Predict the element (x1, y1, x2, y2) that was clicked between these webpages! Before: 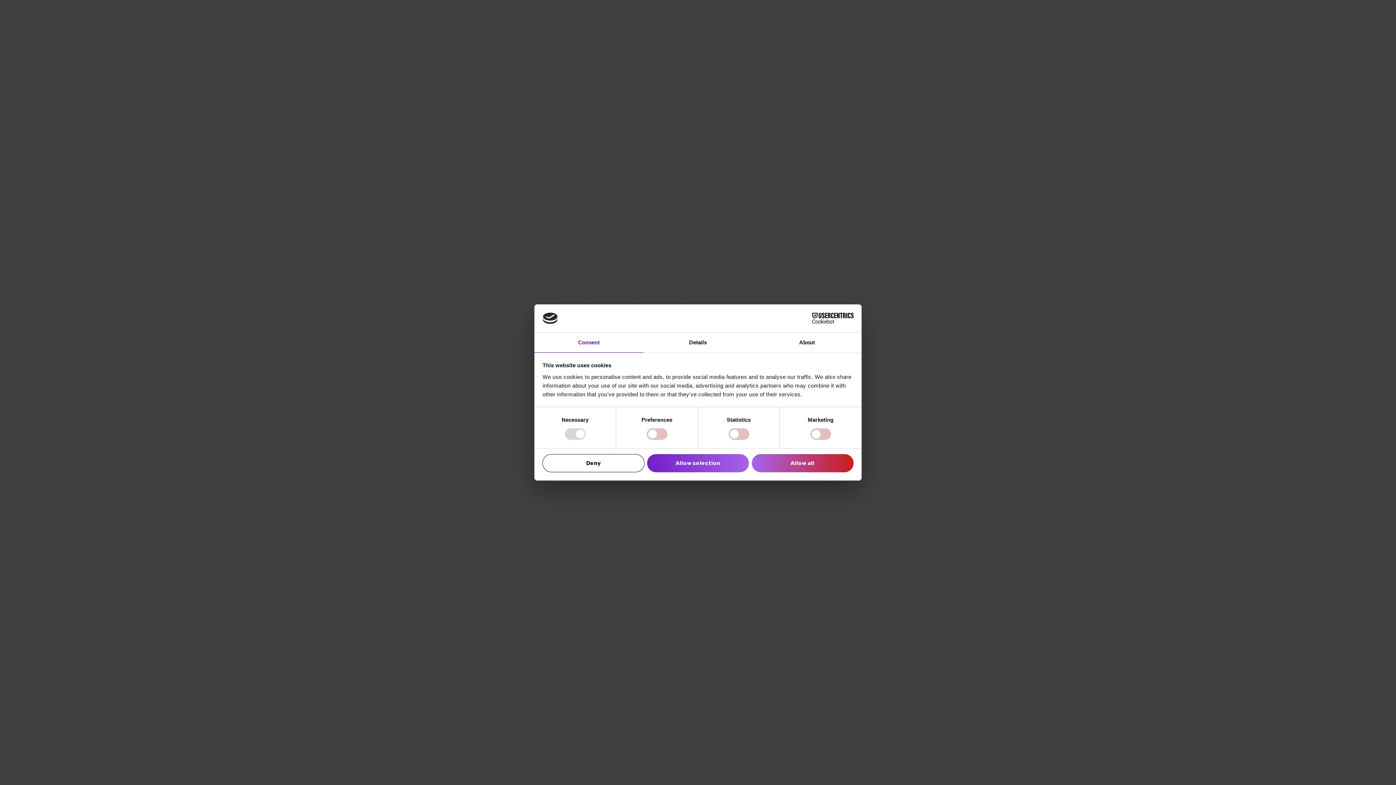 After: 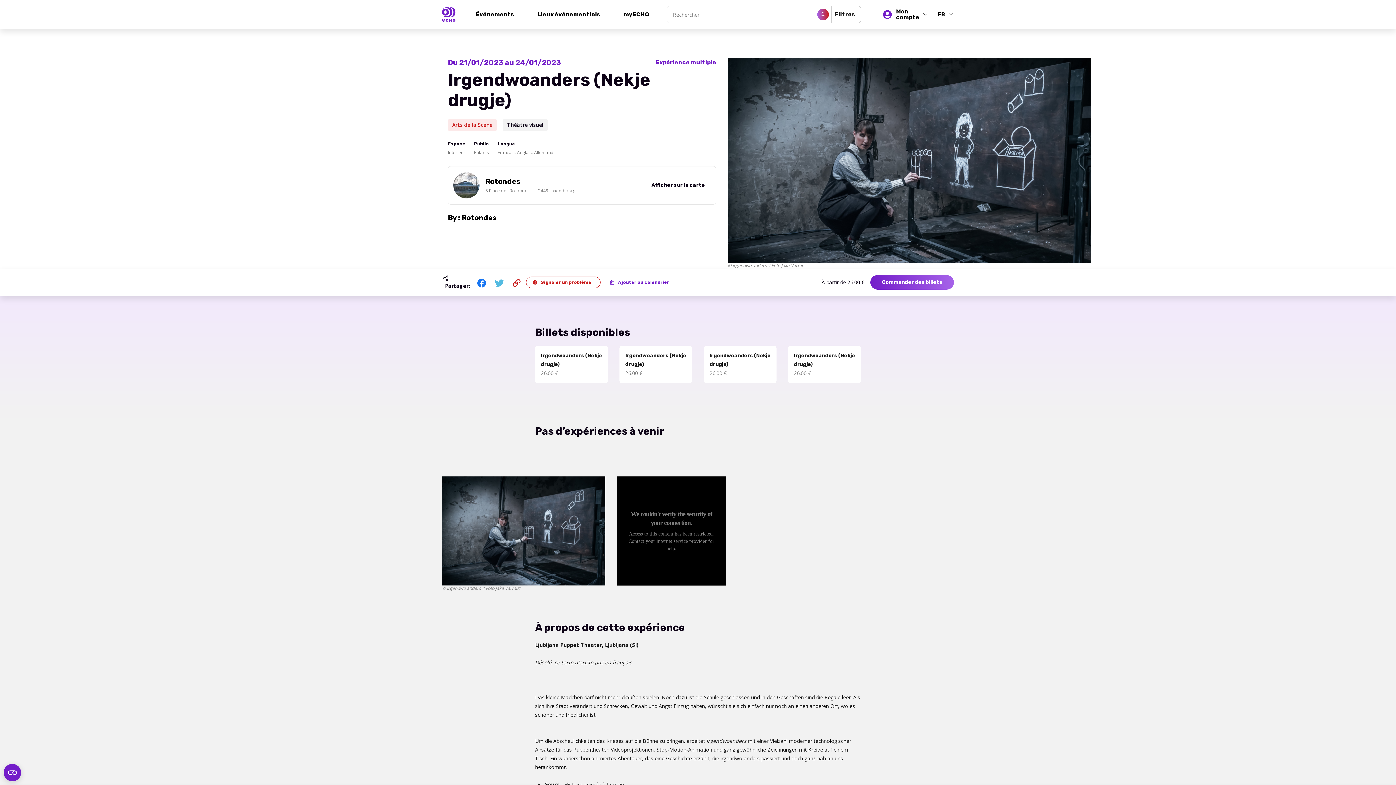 Action: bbox: (542, 454, 644, 472) label: Deny